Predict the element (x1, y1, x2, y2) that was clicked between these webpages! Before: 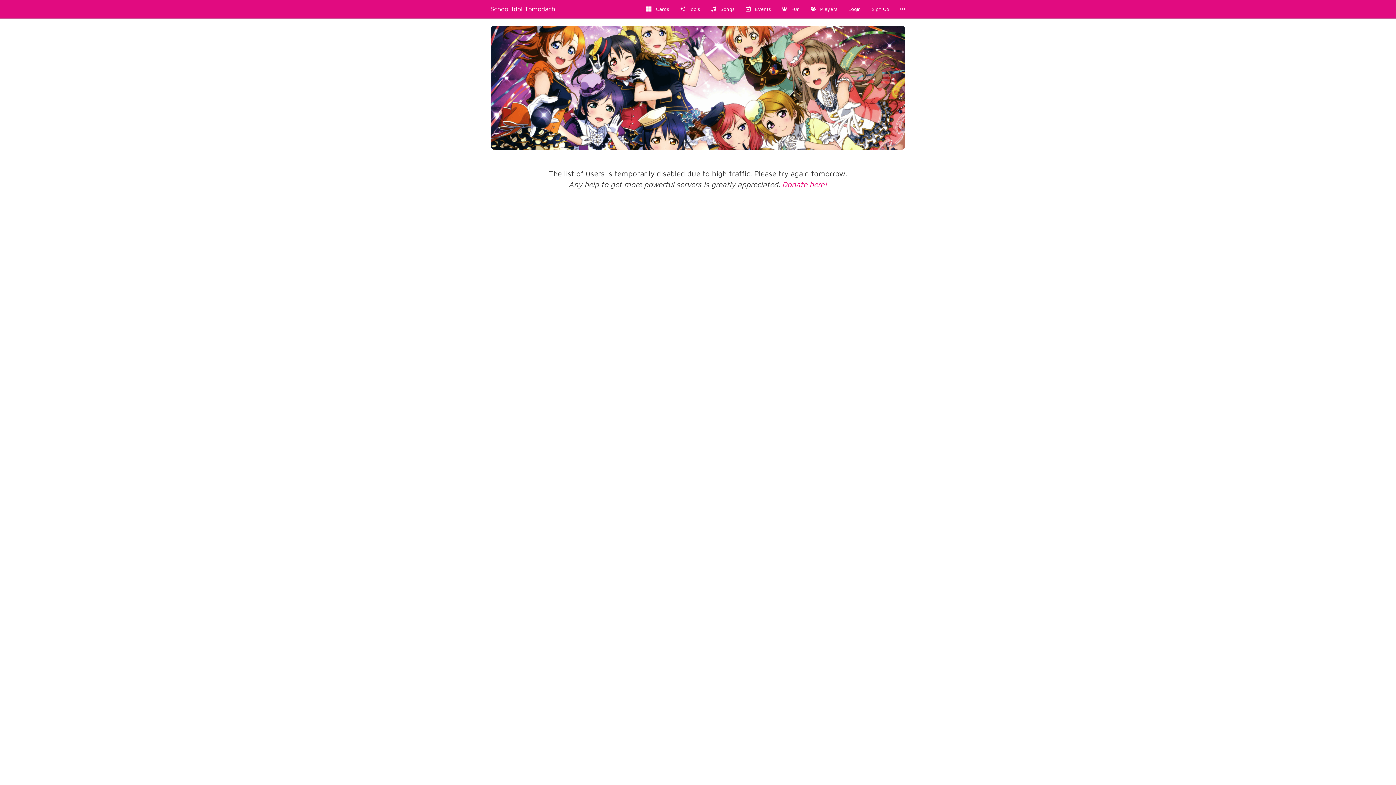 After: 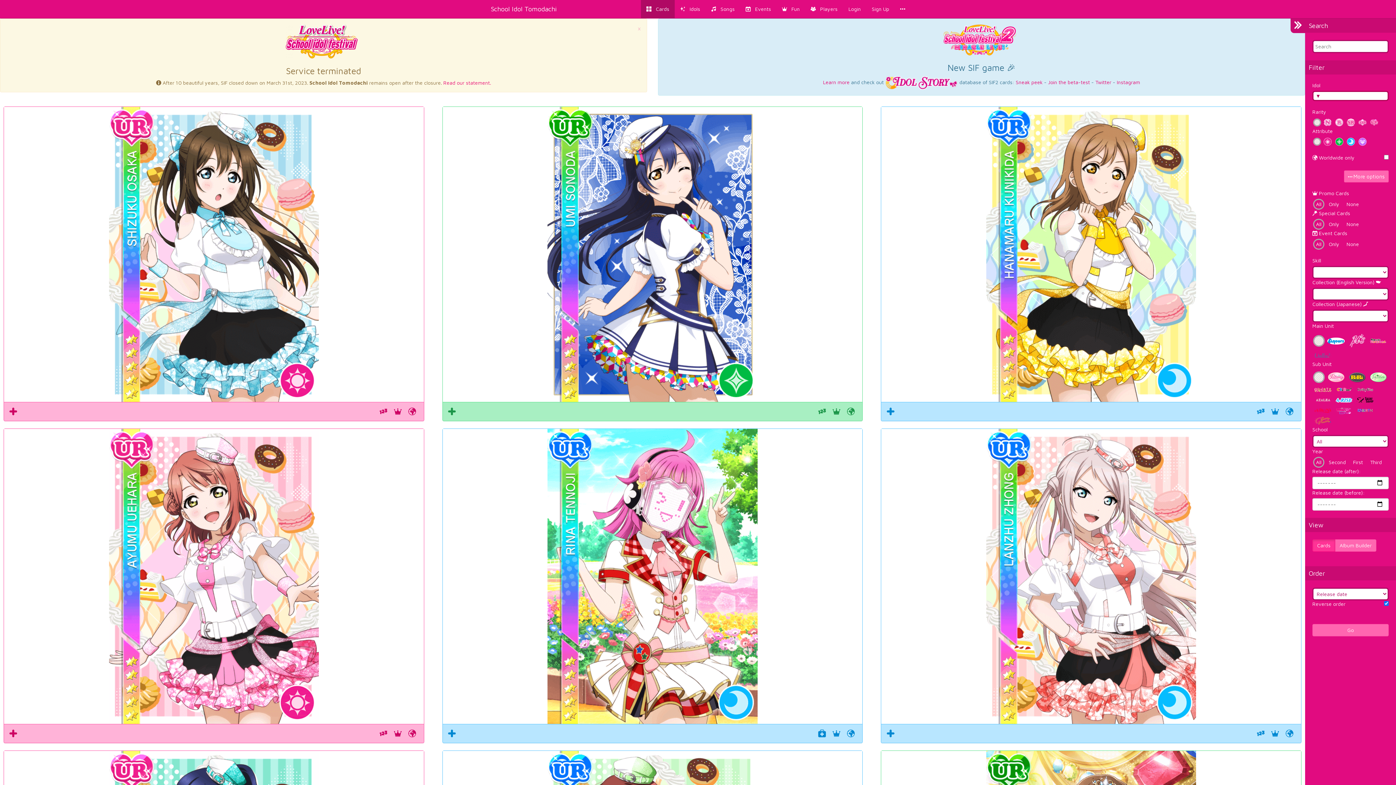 Action: bbox: (641, 0, 674, 18) label:    Cards